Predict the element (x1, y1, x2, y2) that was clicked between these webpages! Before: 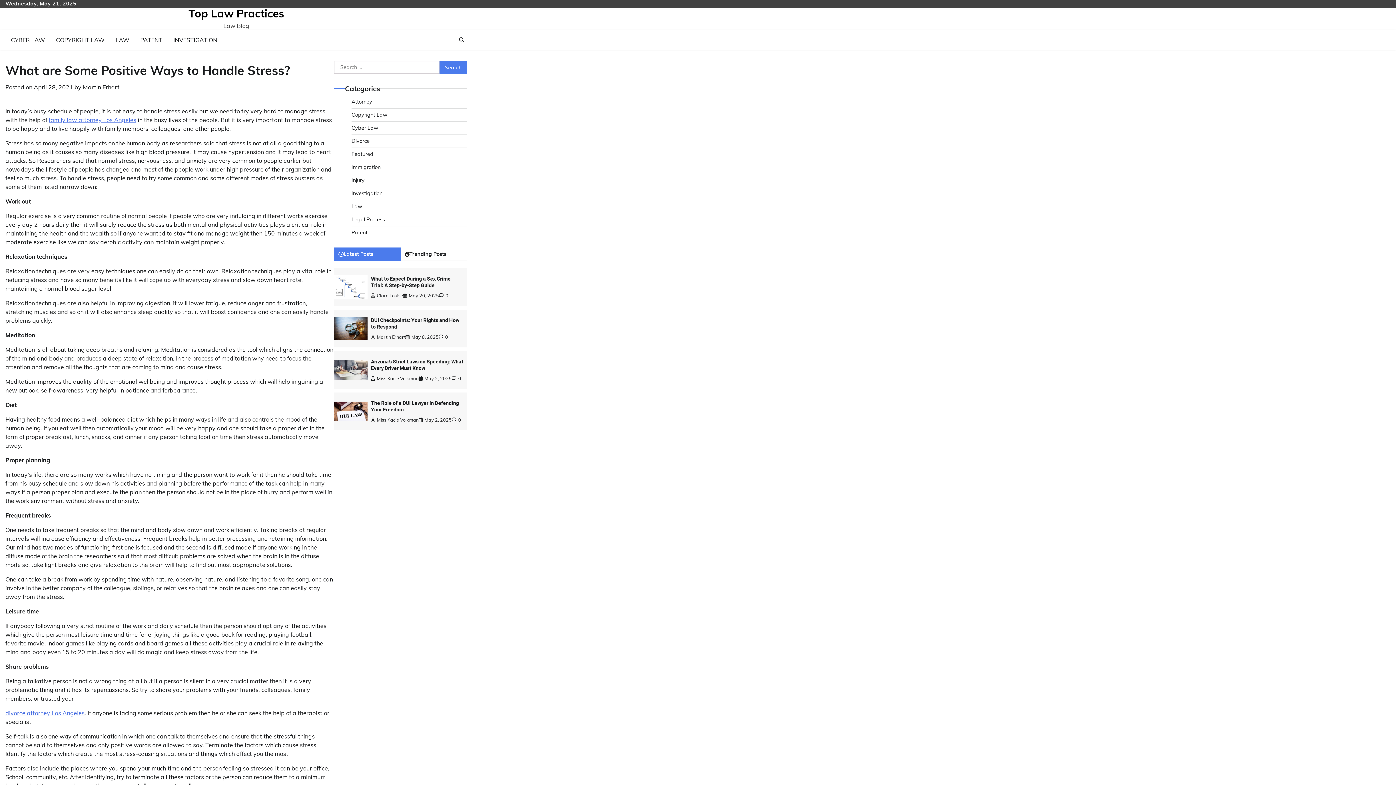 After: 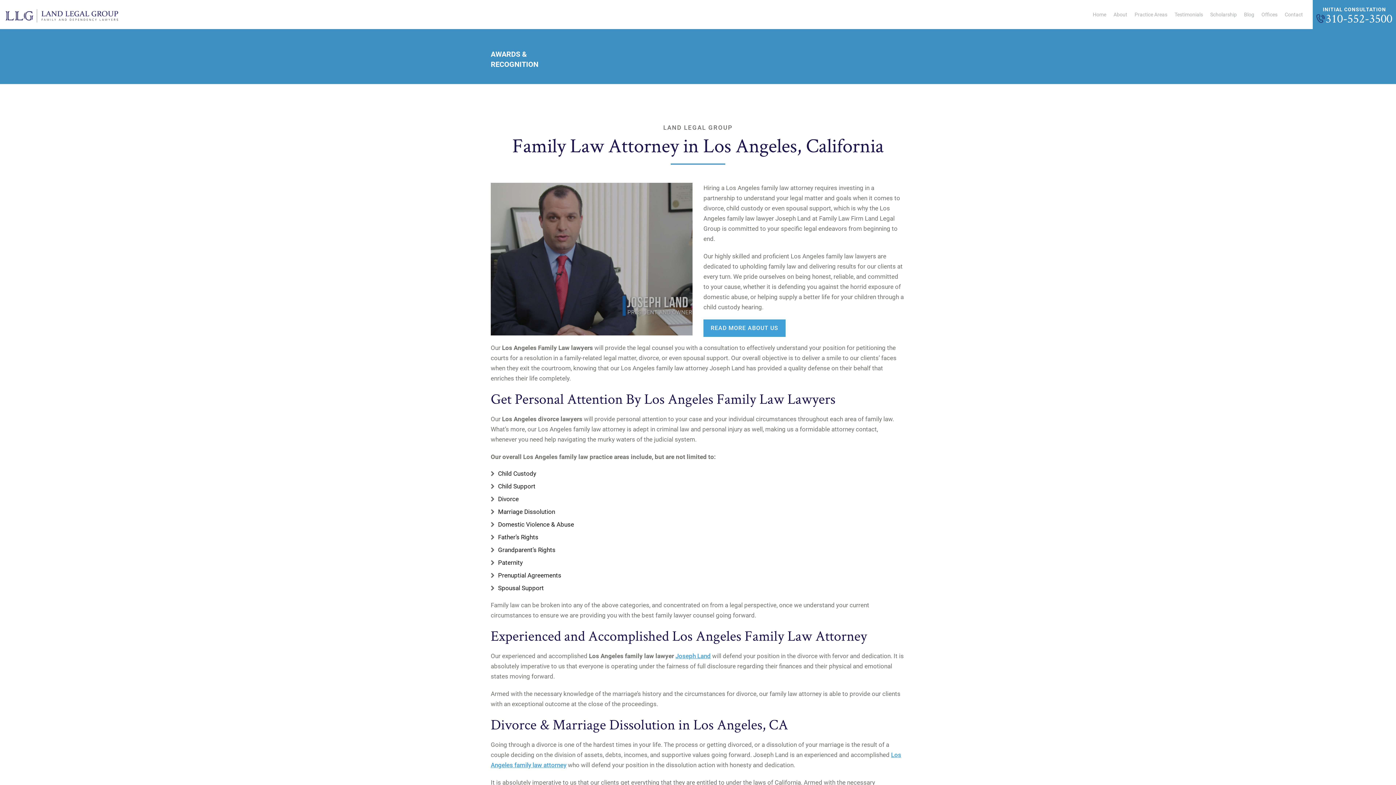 Action: label: family law attorney Los Angeles bbox: (48, 116, 136, 123)